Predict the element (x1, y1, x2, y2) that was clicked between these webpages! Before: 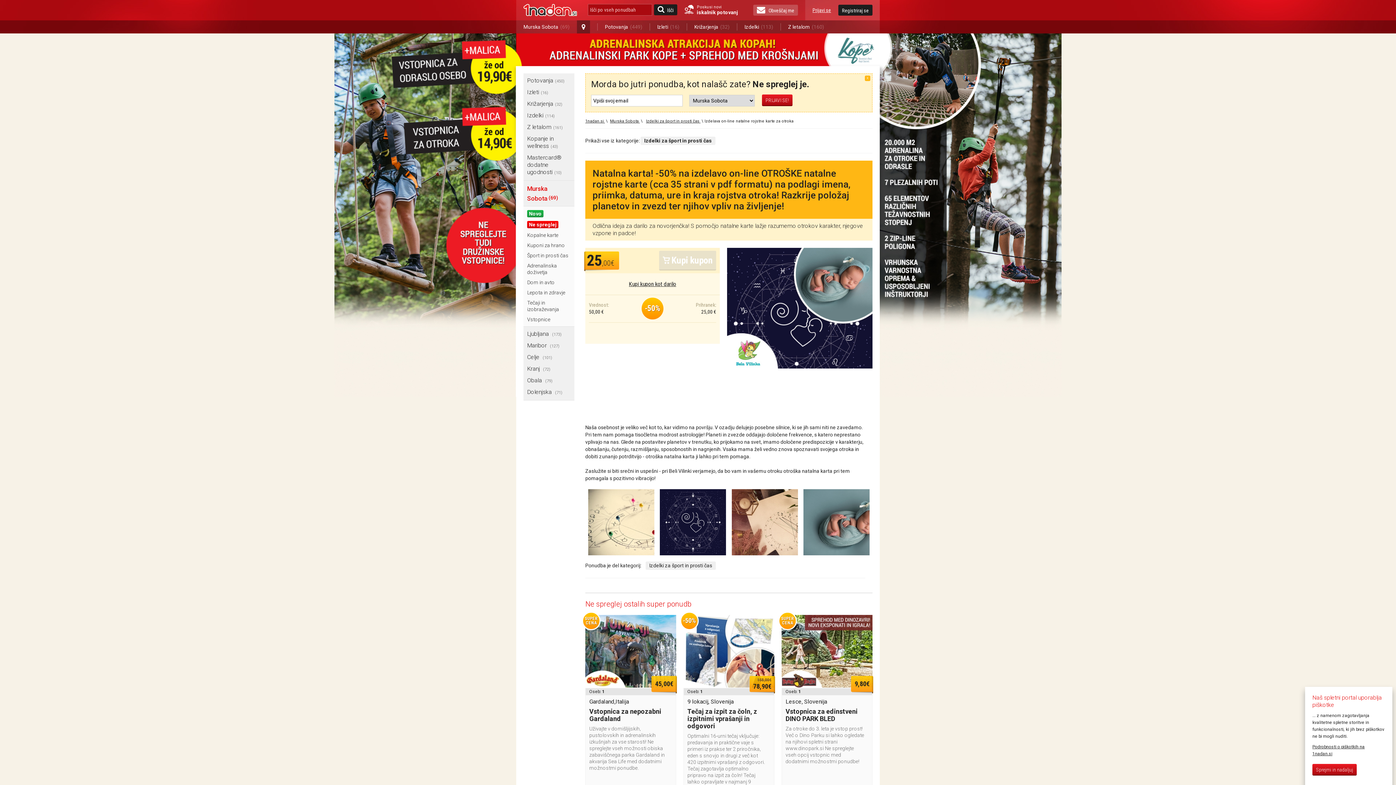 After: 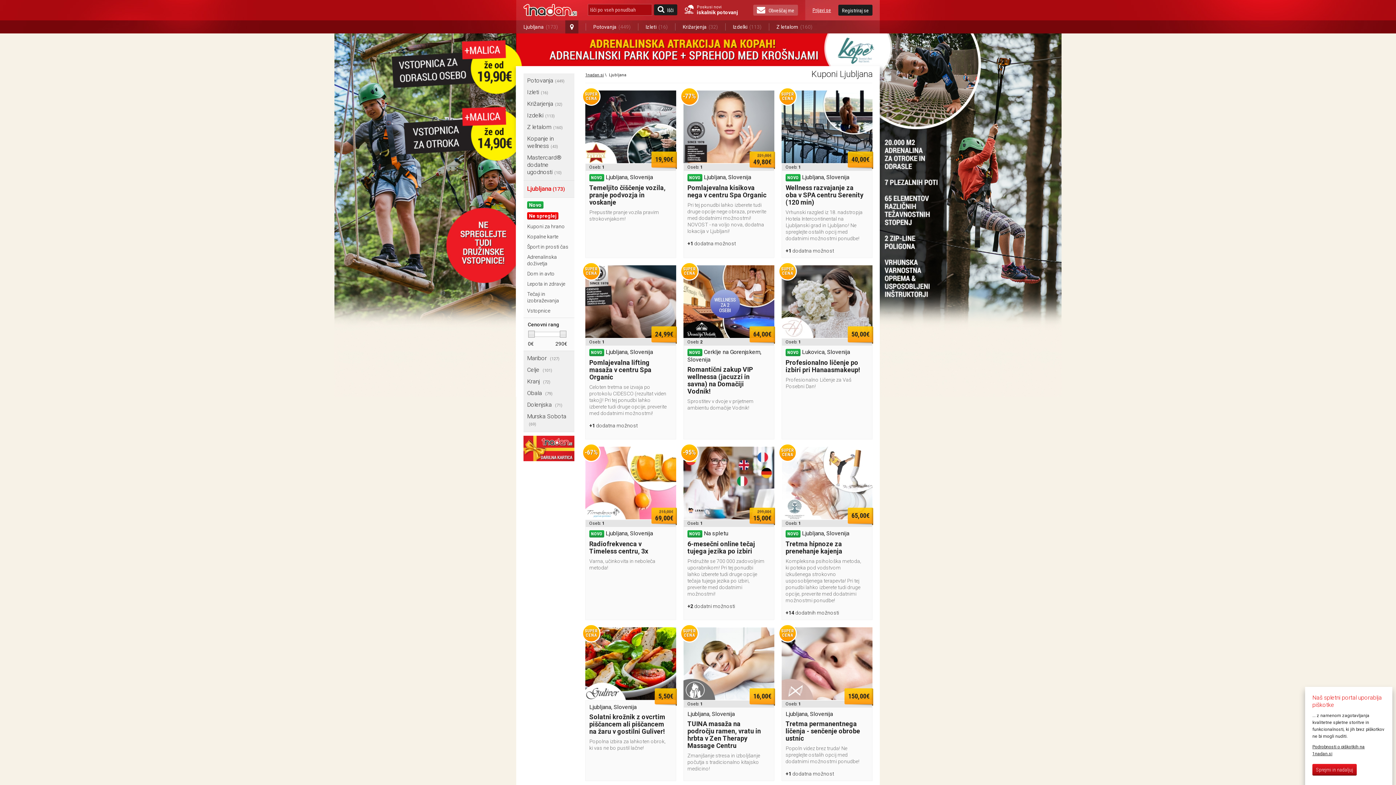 Action: bbox: (516, 20, 590, 33) label: Murska Sobota(69)